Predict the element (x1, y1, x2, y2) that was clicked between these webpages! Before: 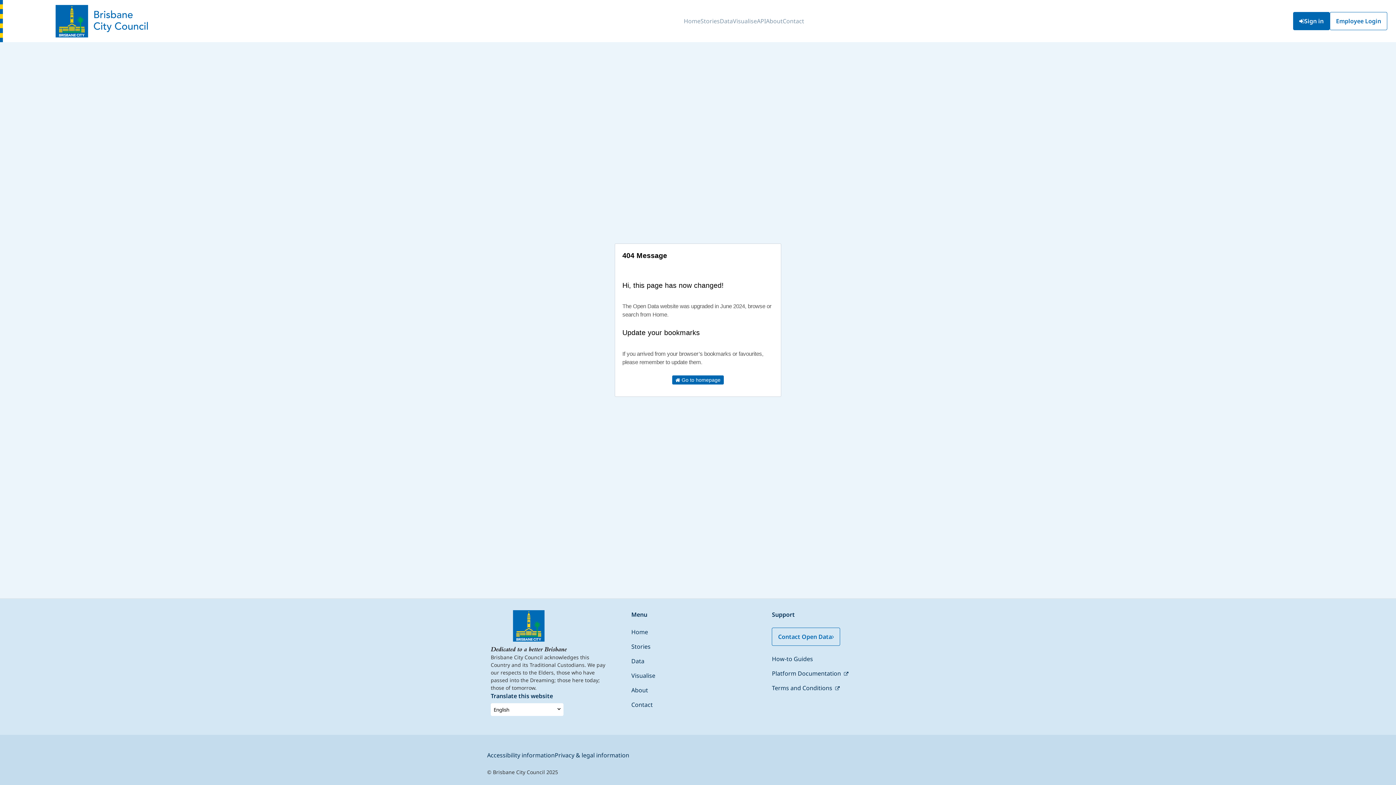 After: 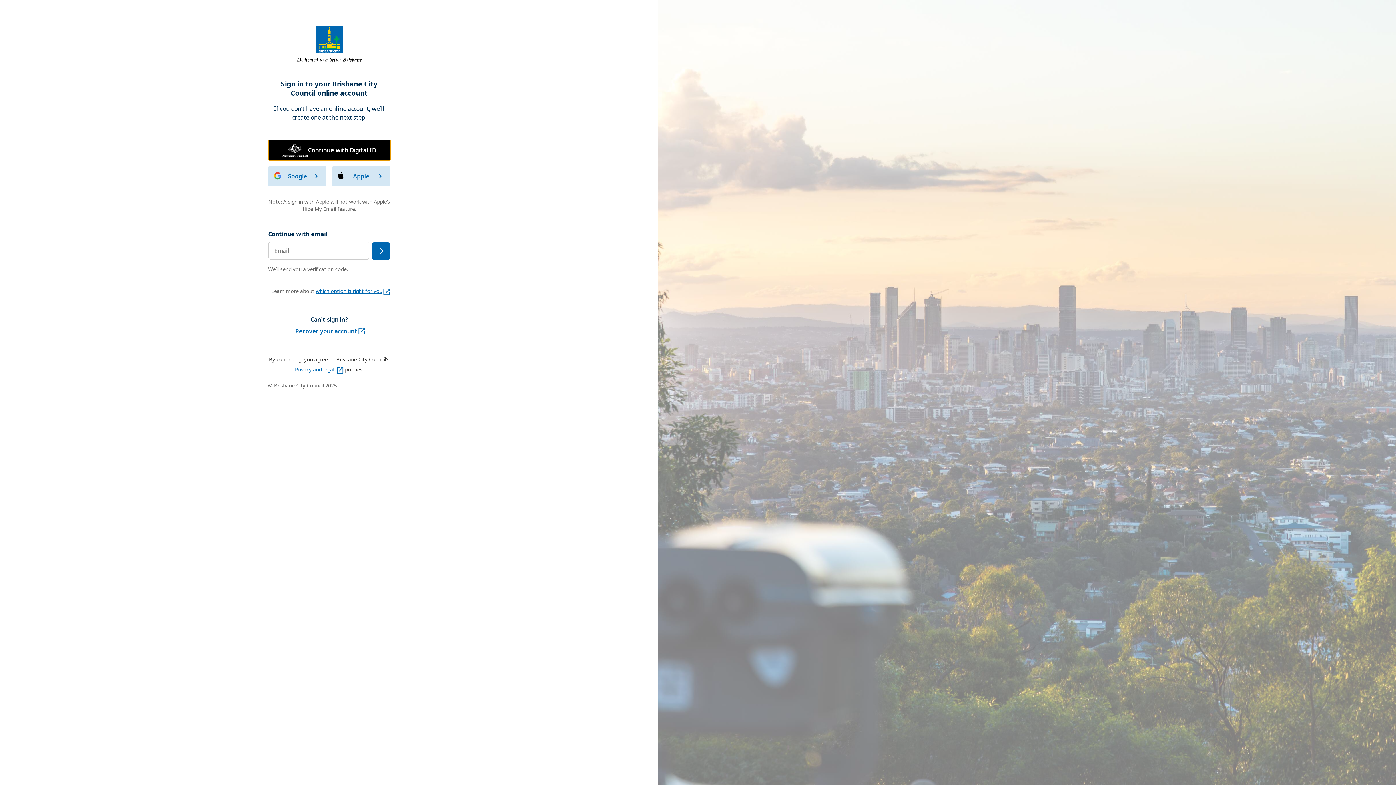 Action: label: Sign in bbox: (1293, 12, 1330, 30)